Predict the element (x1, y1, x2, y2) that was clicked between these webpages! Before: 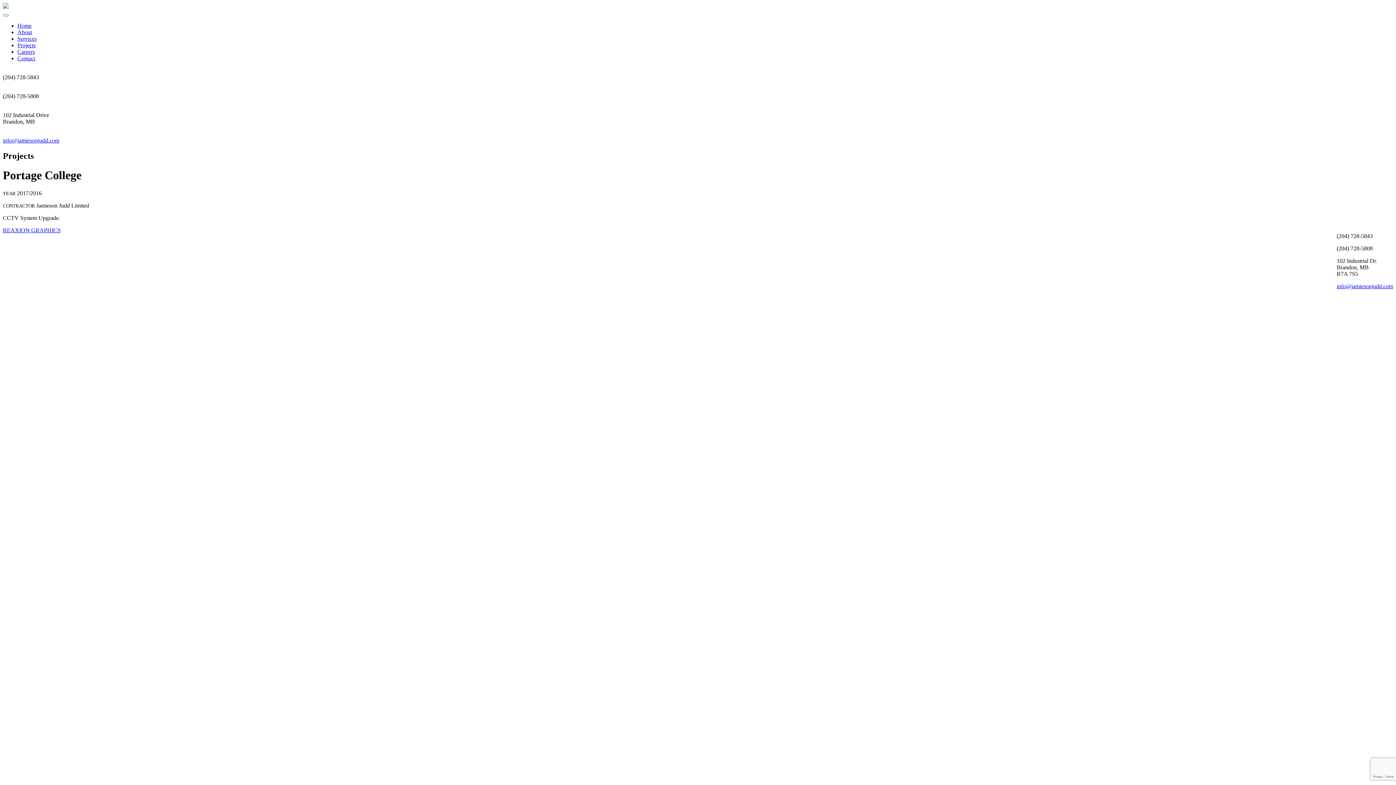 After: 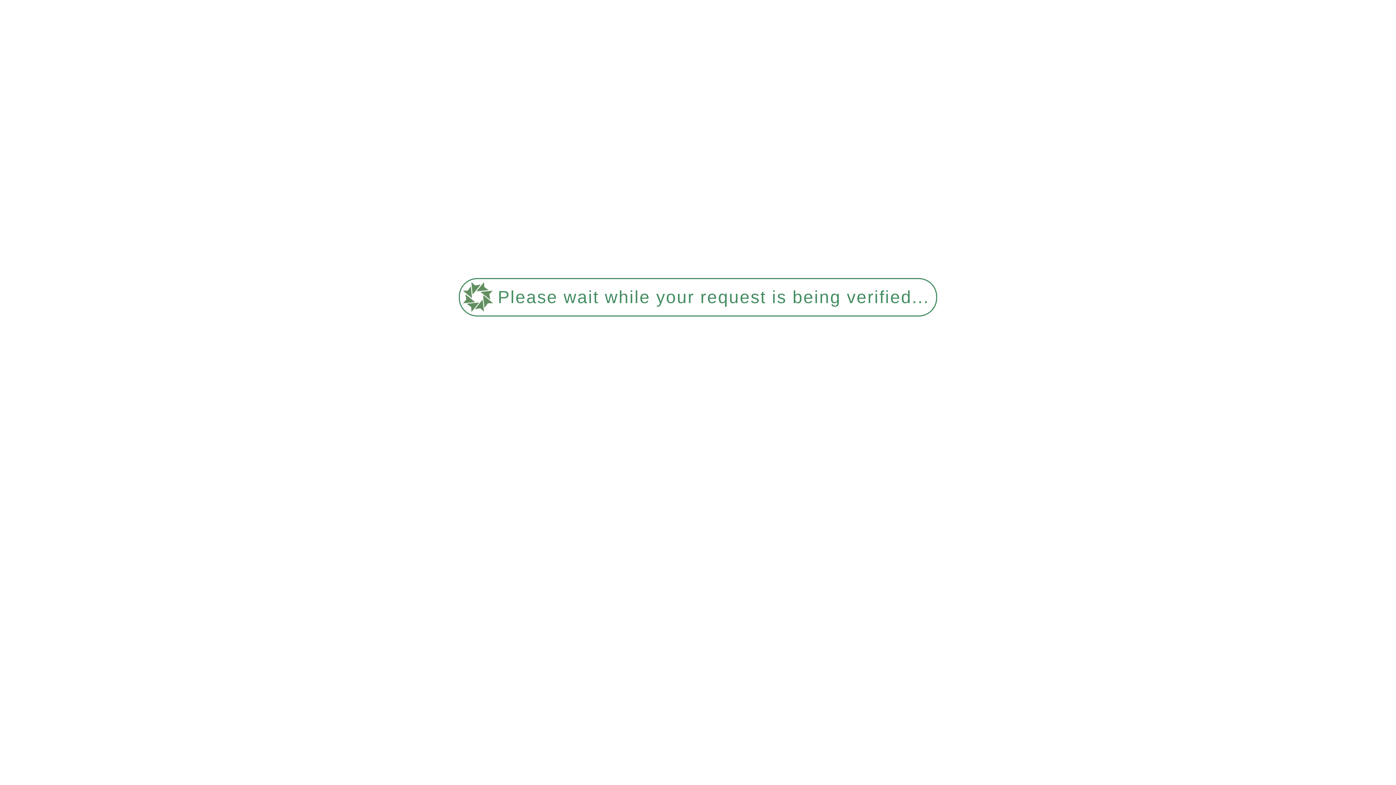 Action: label: About bbox: (17, 29, 32, 35)